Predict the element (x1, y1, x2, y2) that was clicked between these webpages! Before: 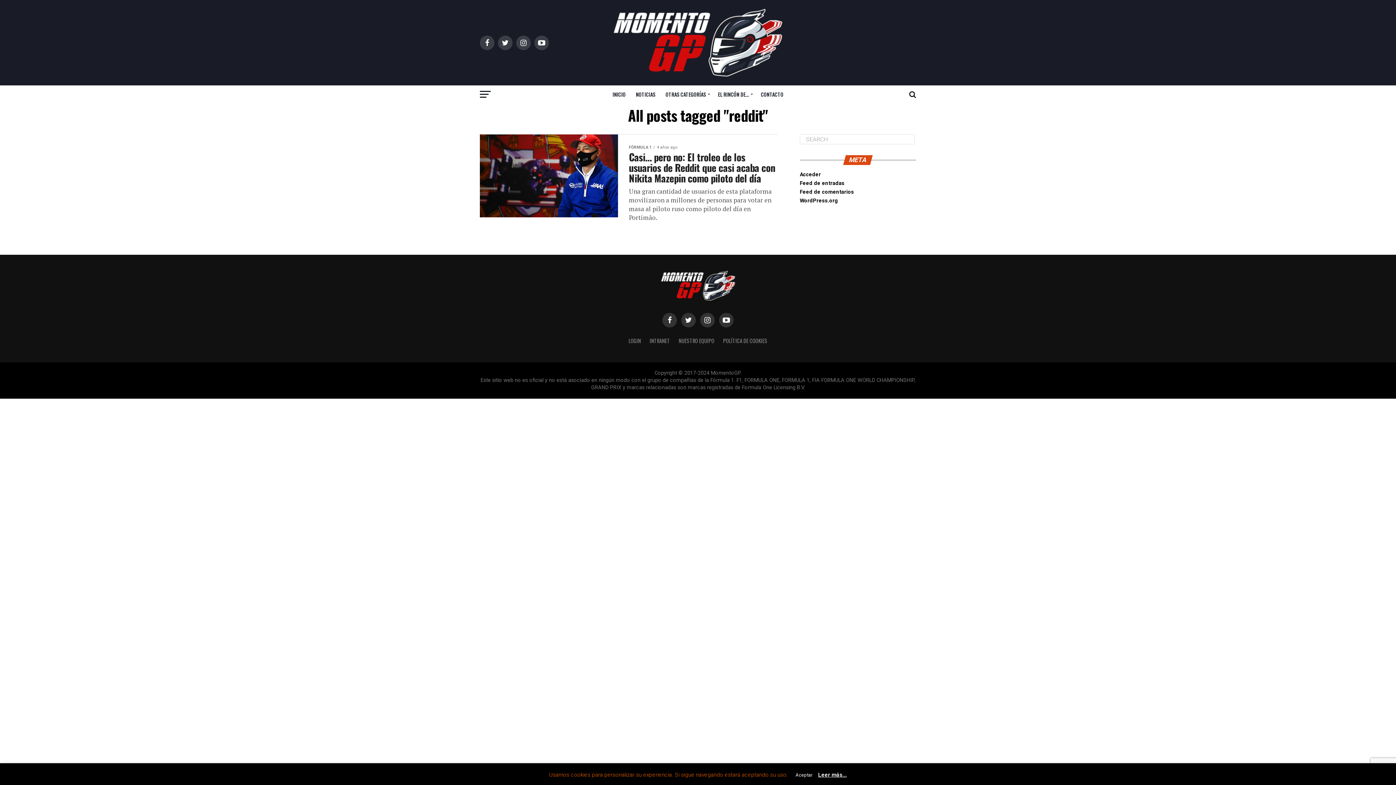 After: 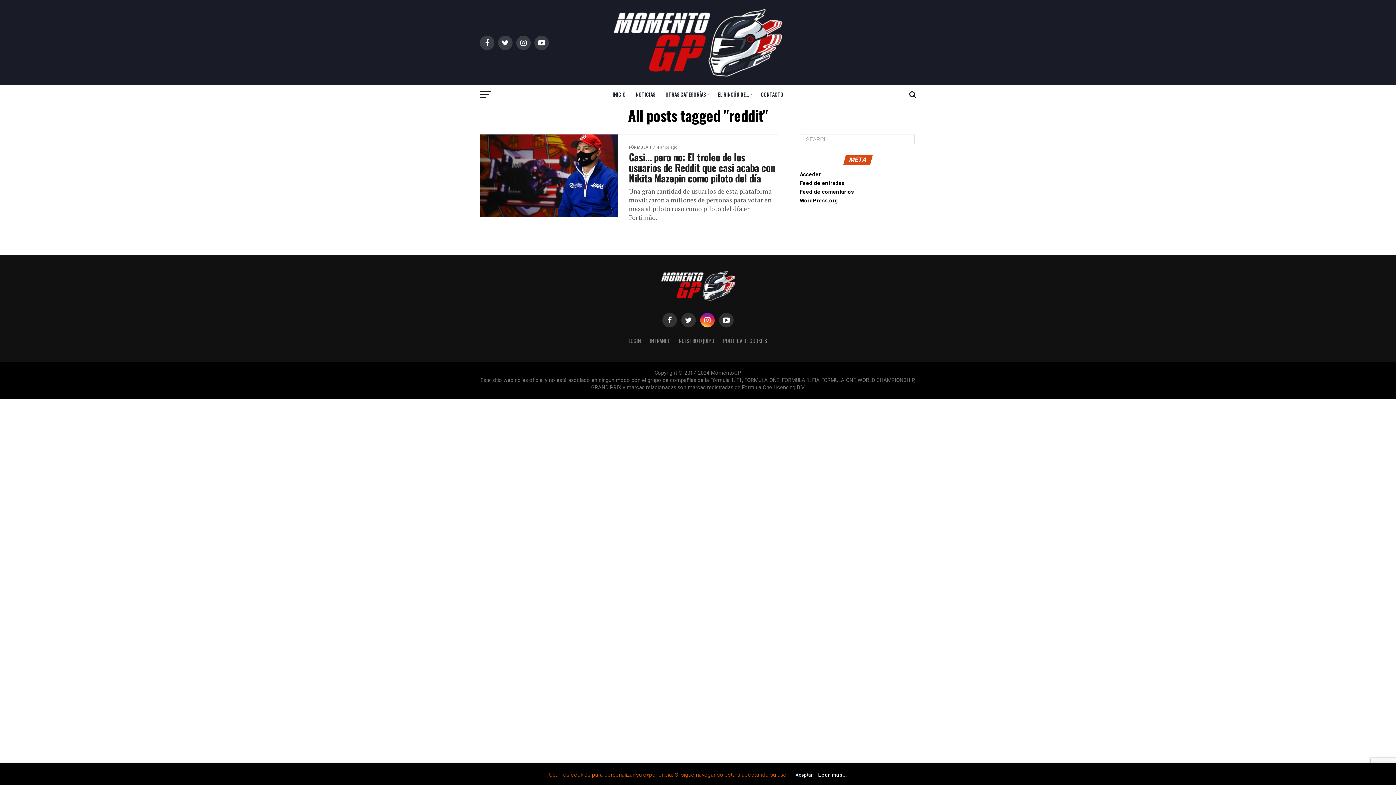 Action: bbox: (700, 313, 714, 327)